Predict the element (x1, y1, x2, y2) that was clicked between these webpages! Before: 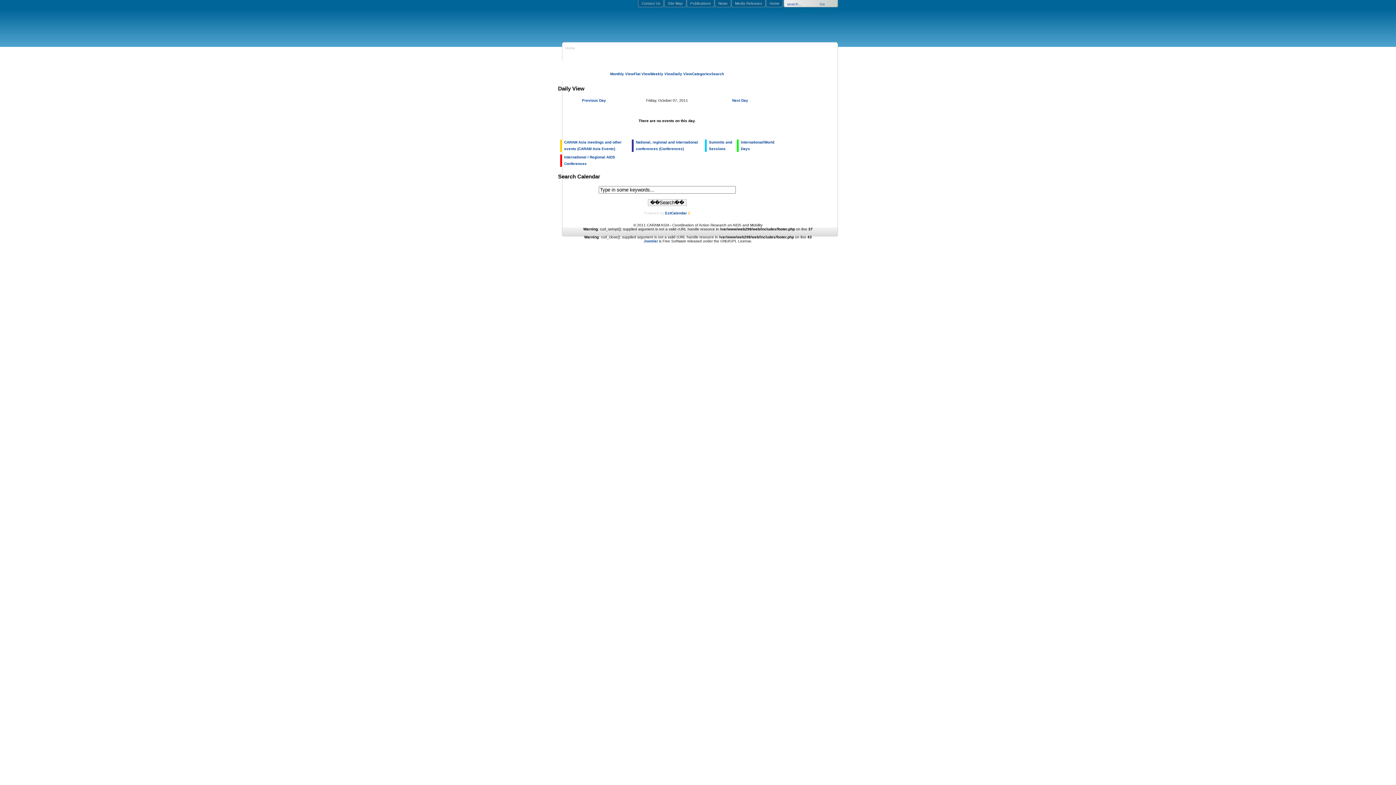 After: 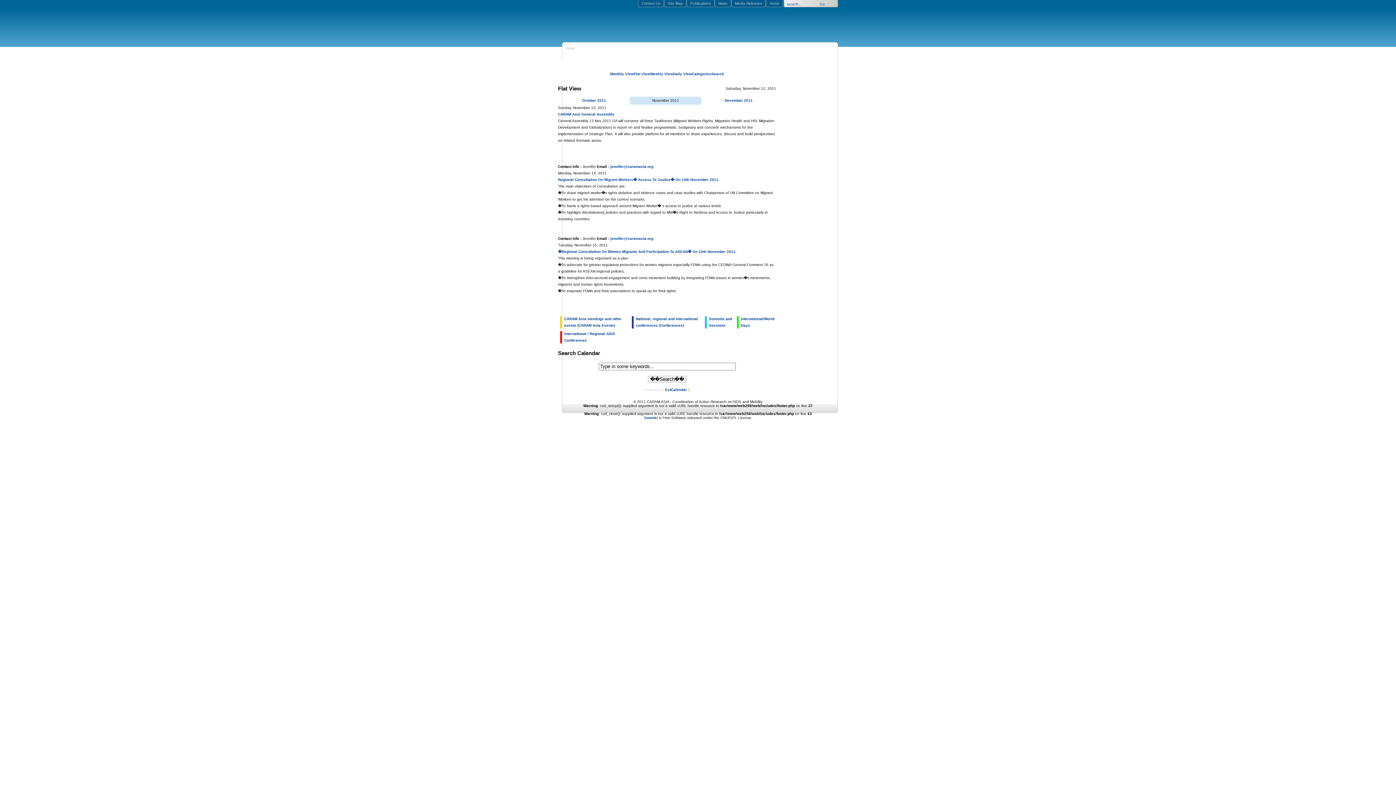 Action: label: 
Flat View bbox: (634, 72, 650, 76)